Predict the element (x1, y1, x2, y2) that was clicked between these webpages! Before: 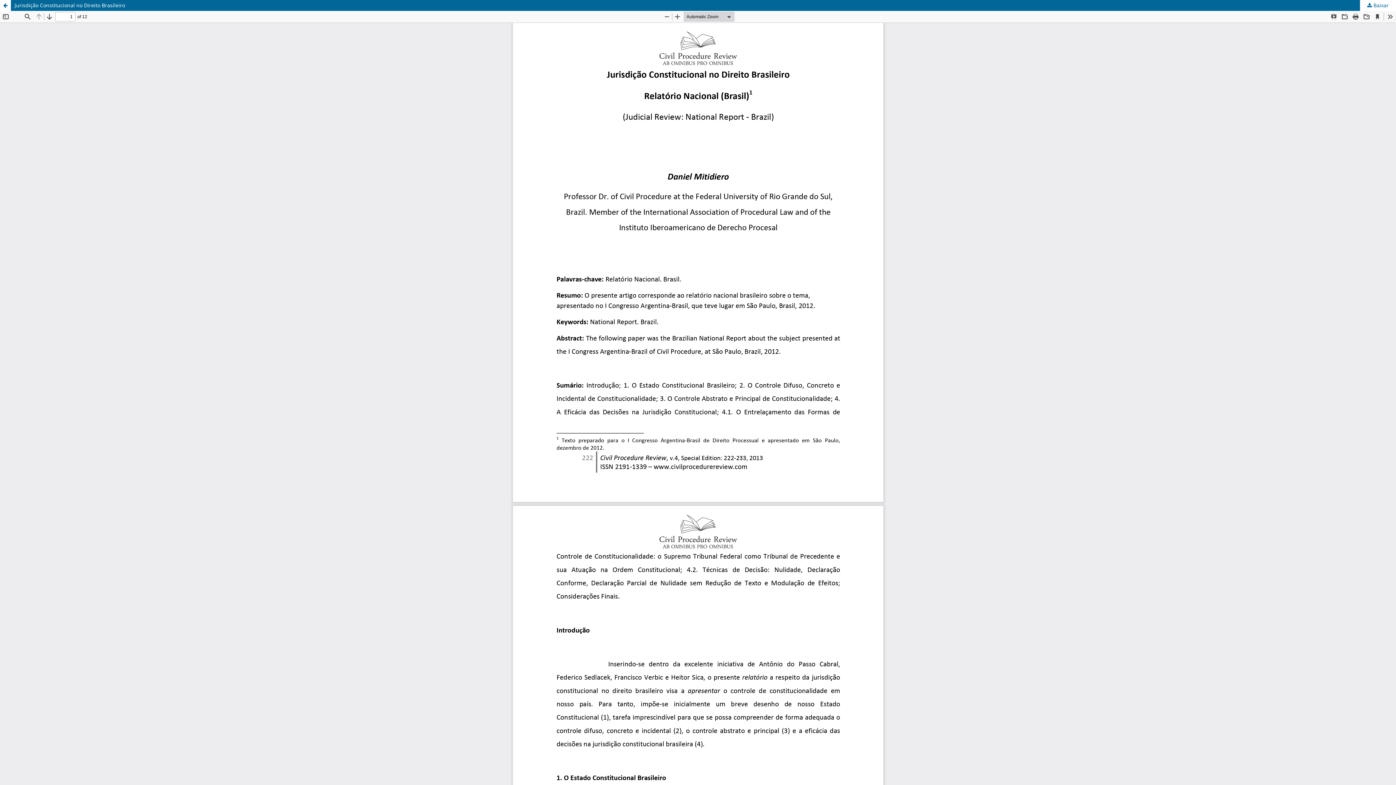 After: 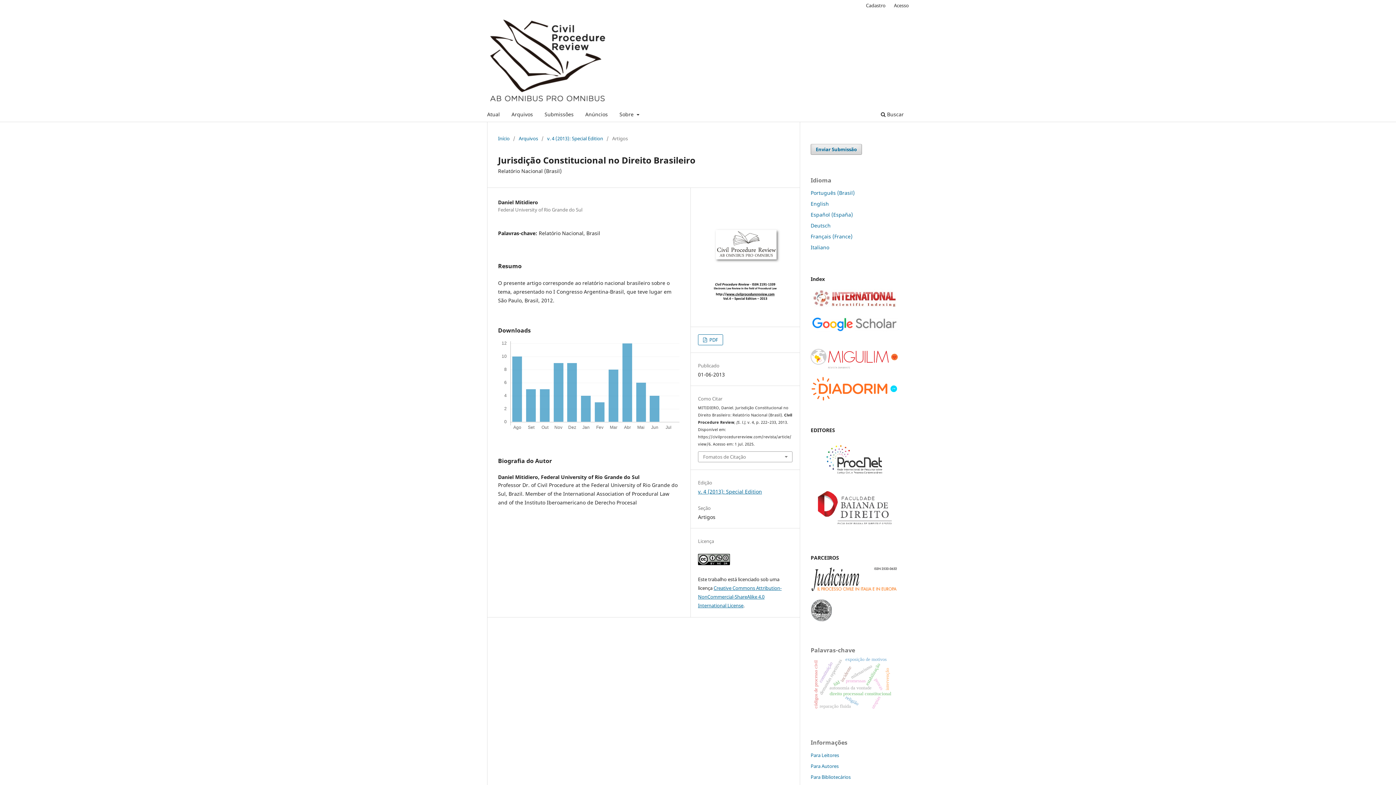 Action: label: Voltar aos Detalhes do Artigo bbox: (0, 0, 10, 10)